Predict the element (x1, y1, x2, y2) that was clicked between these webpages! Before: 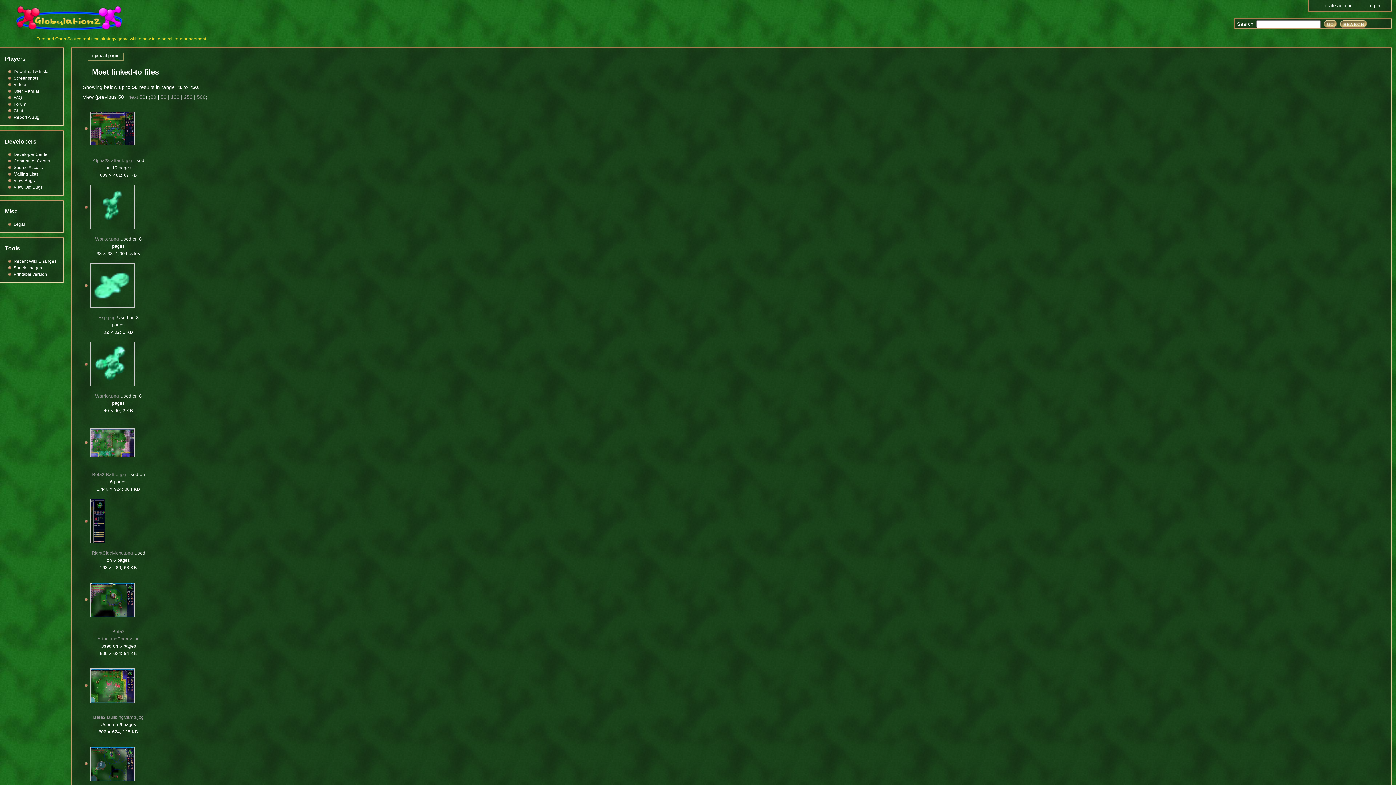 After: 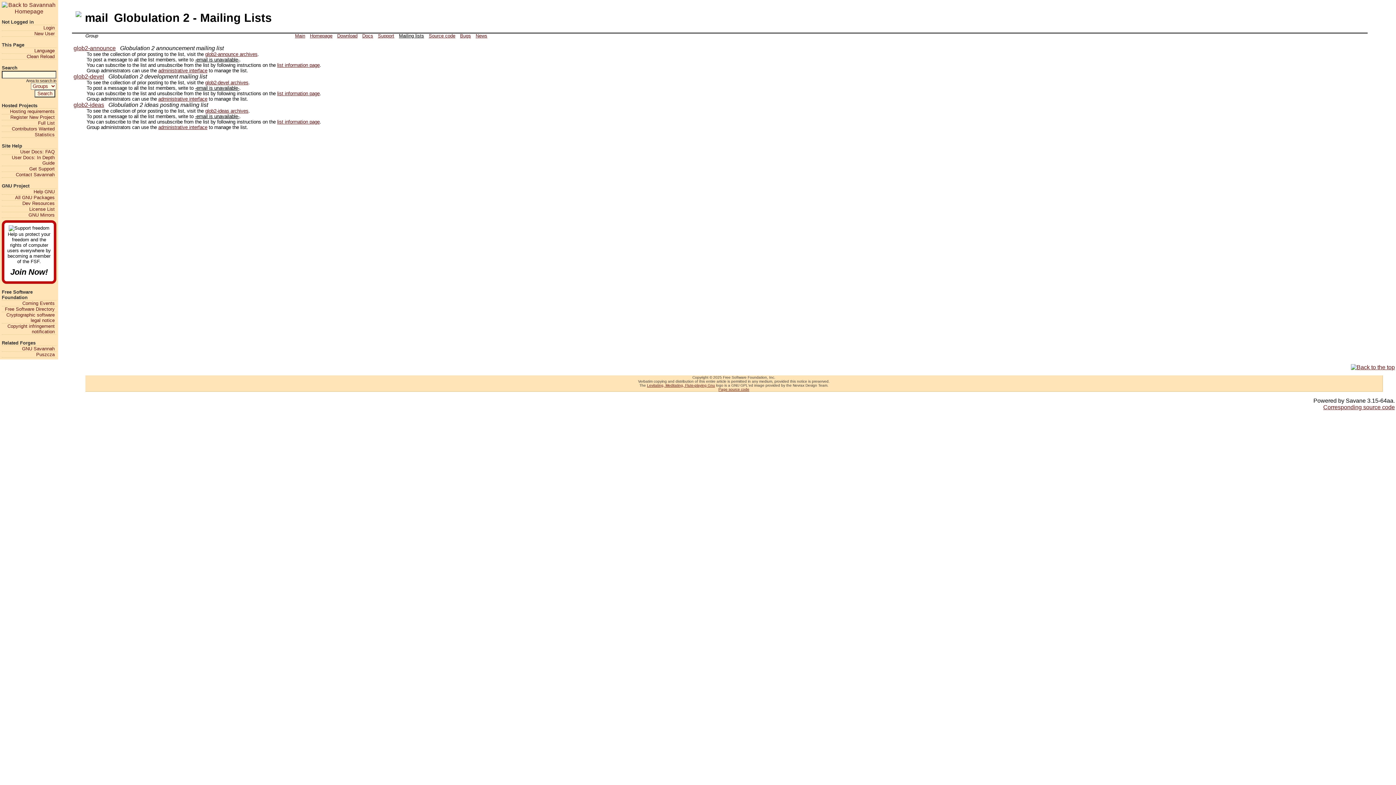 Action: label: Mailing Lists bbox: (13, 171, 38, 176)